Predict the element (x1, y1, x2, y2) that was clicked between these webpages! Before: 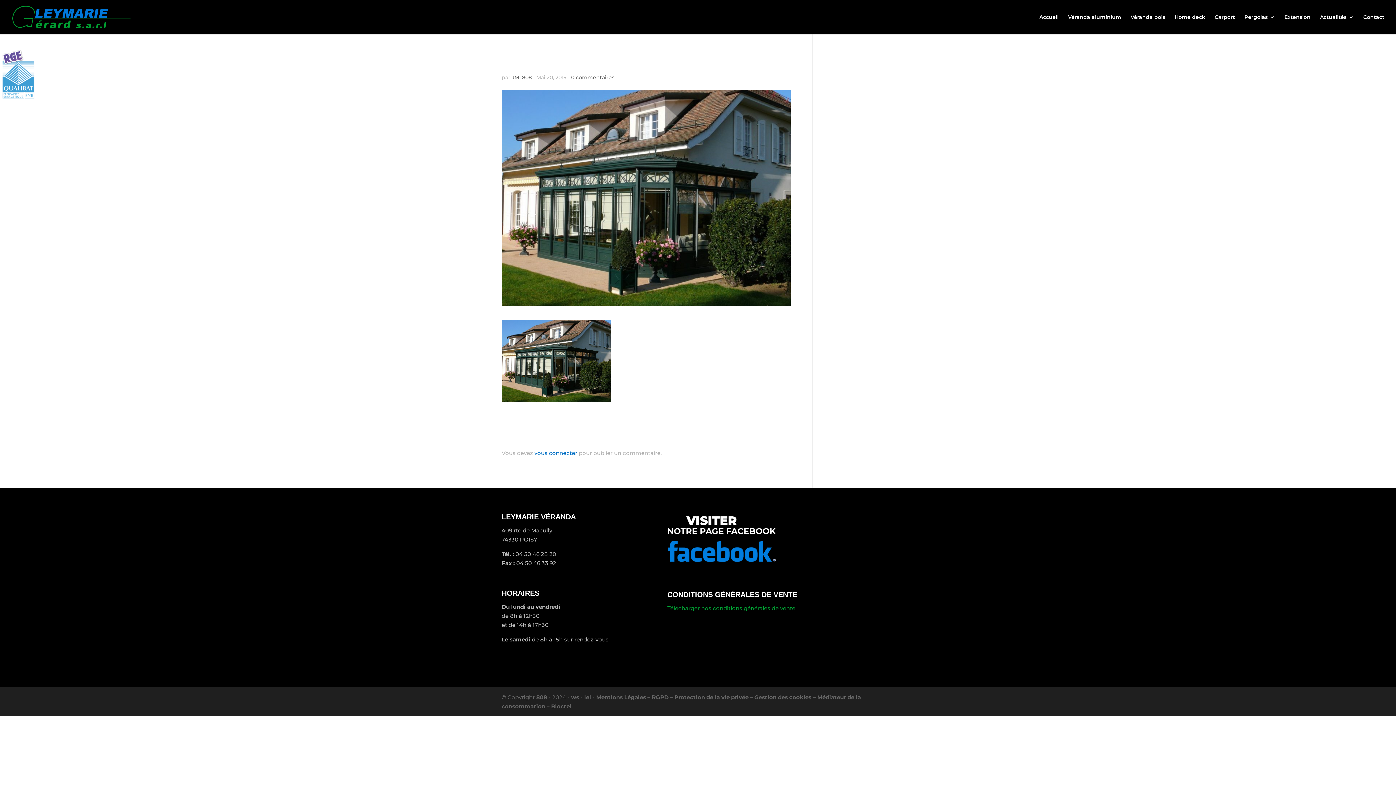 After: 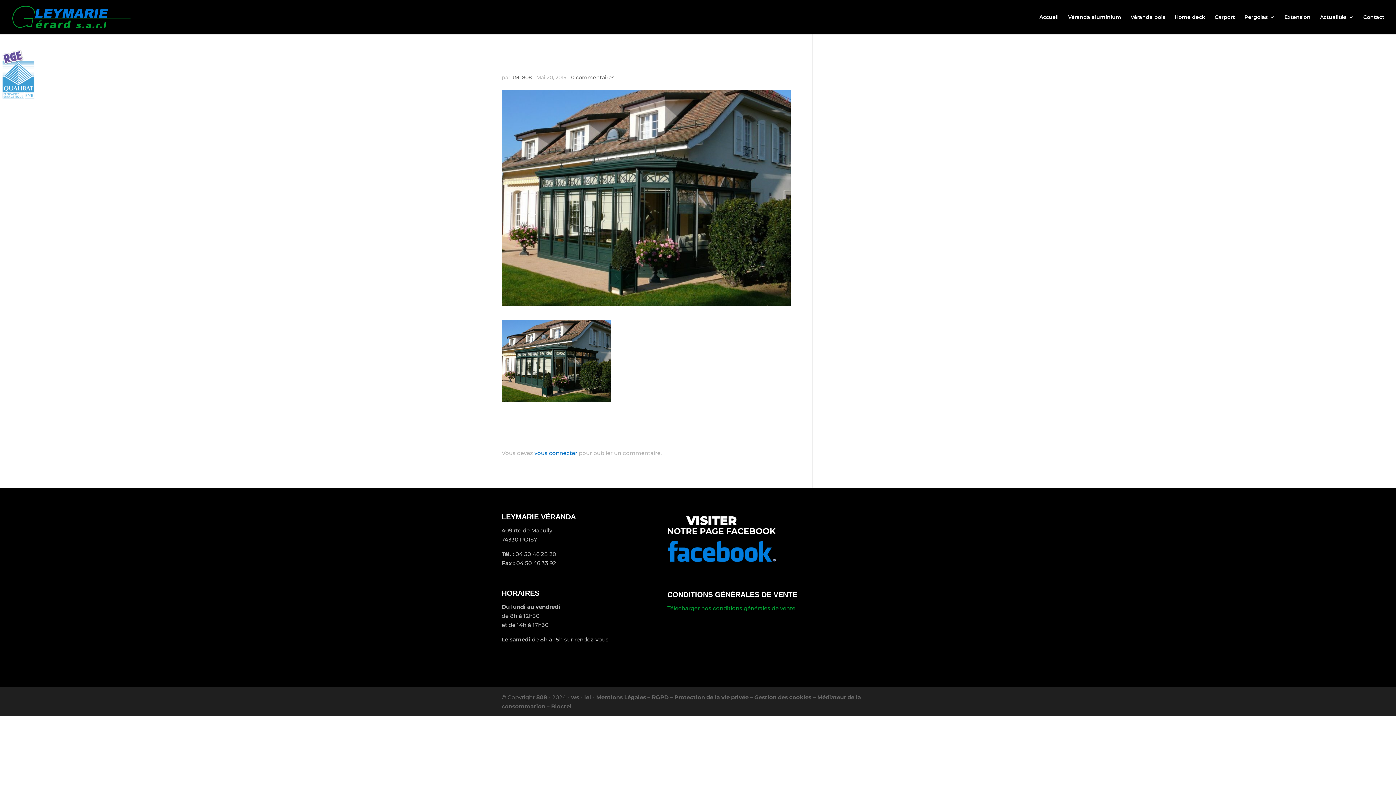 Action: bbox: (571, 74, 614, 80) label: 0 commentaires